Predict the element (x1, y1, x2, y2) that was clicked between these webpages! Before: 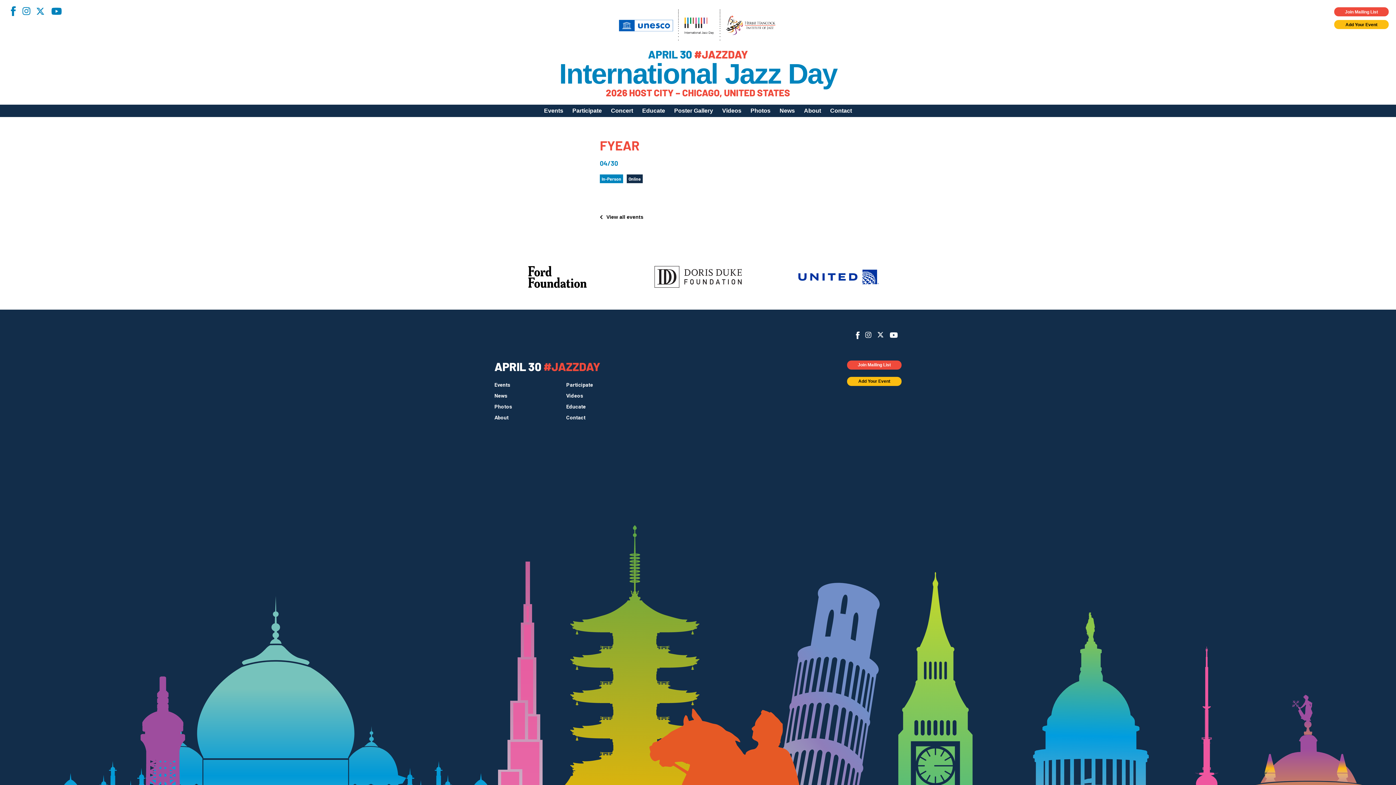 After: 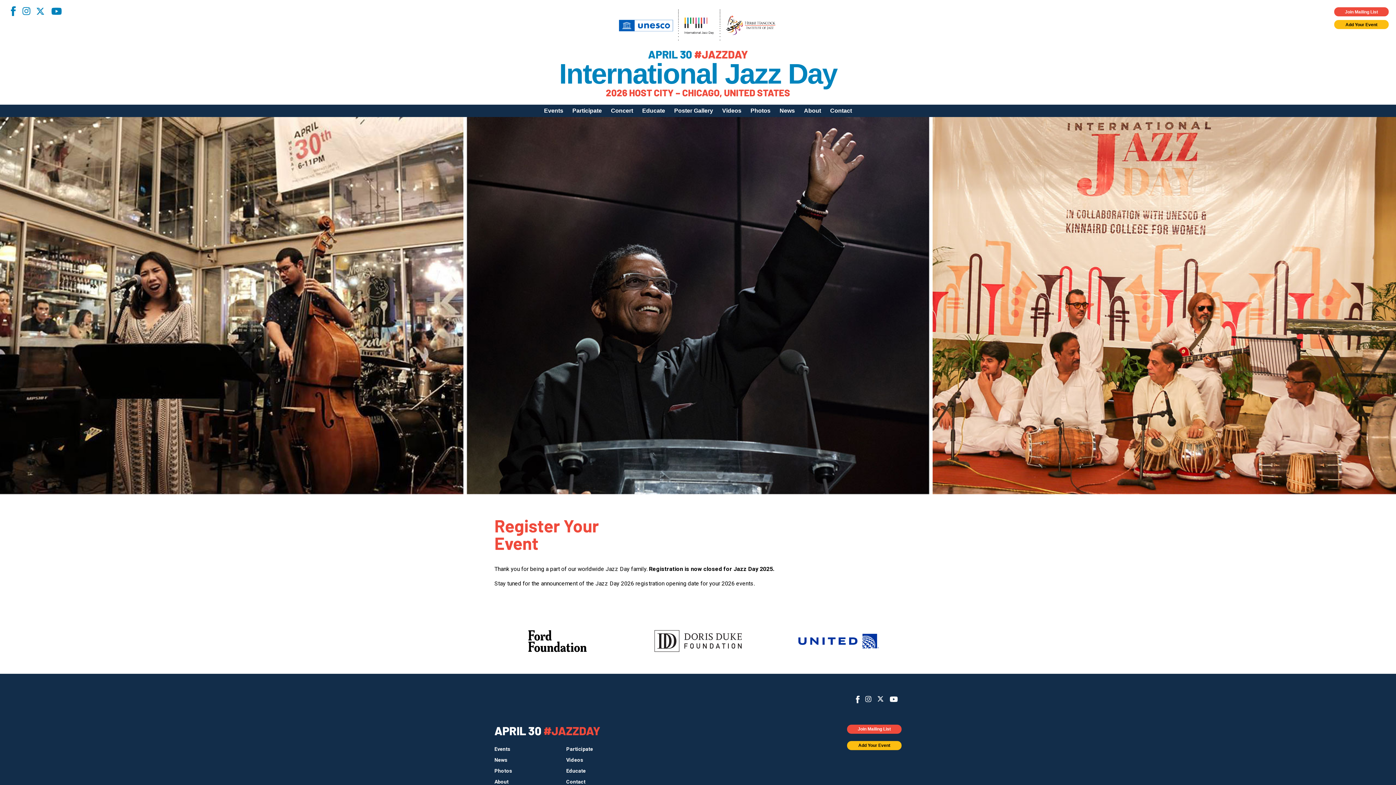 Action: label: Add Your Event bbox: (847, 377, 901, 386)